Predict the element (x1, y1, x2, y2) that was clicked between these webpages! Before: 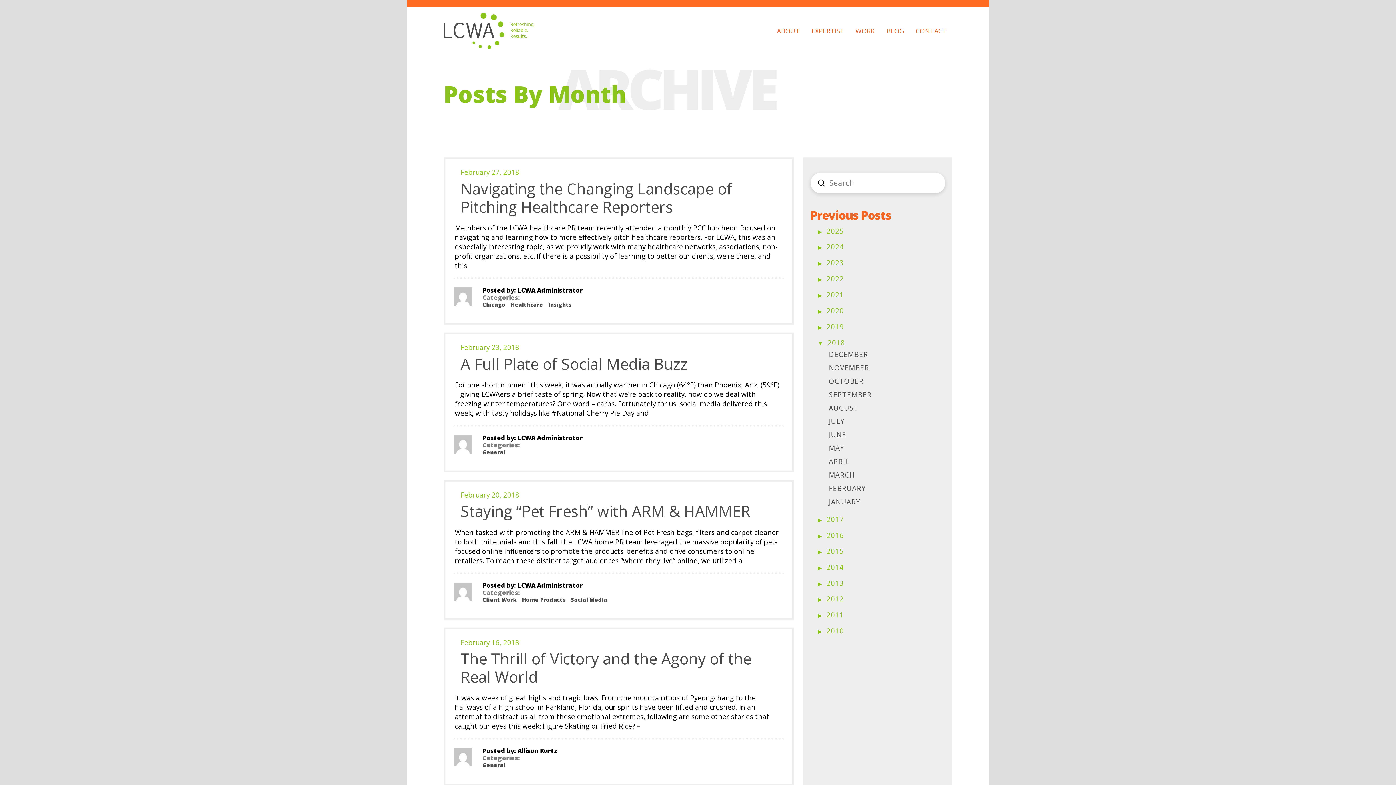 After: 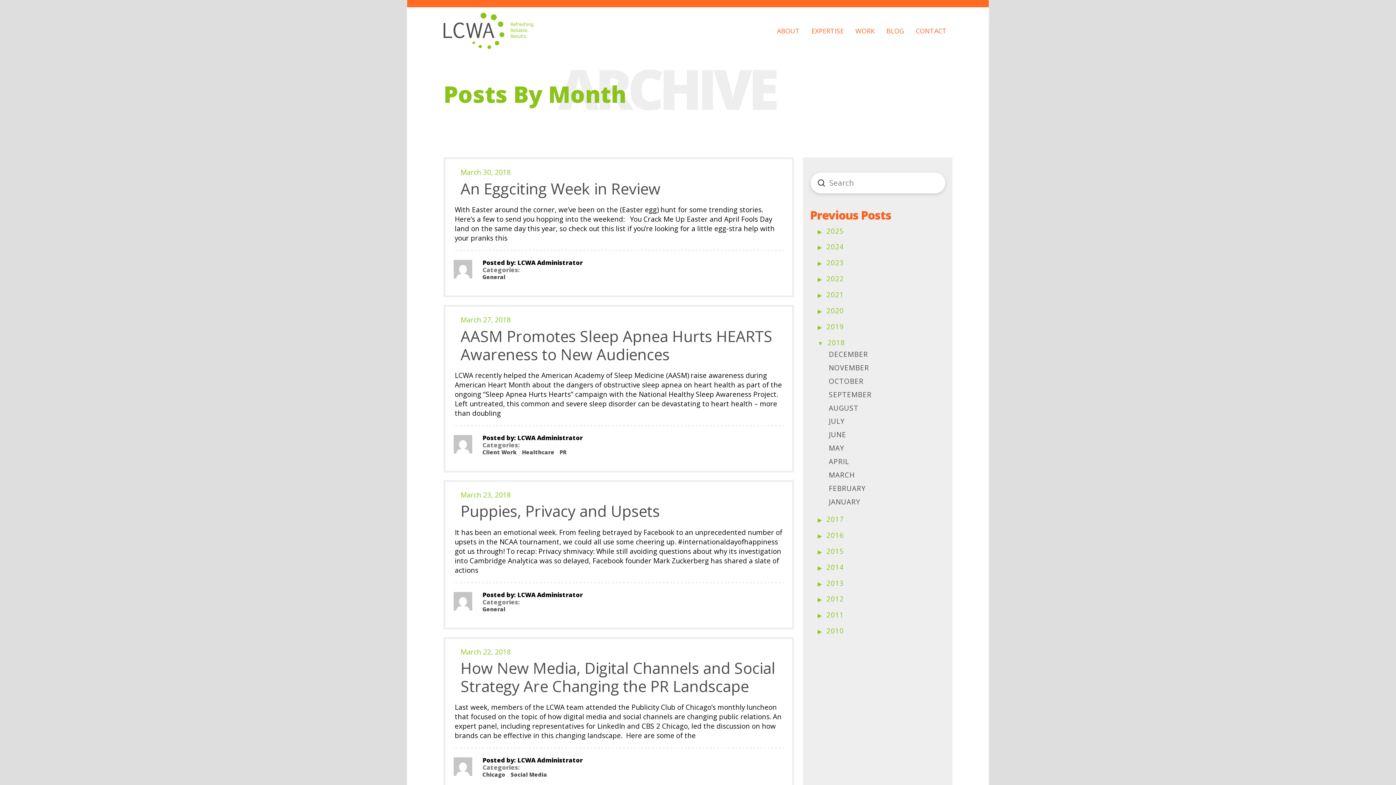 Action: label: MARCH bbox: (828, 470, 855, 479)